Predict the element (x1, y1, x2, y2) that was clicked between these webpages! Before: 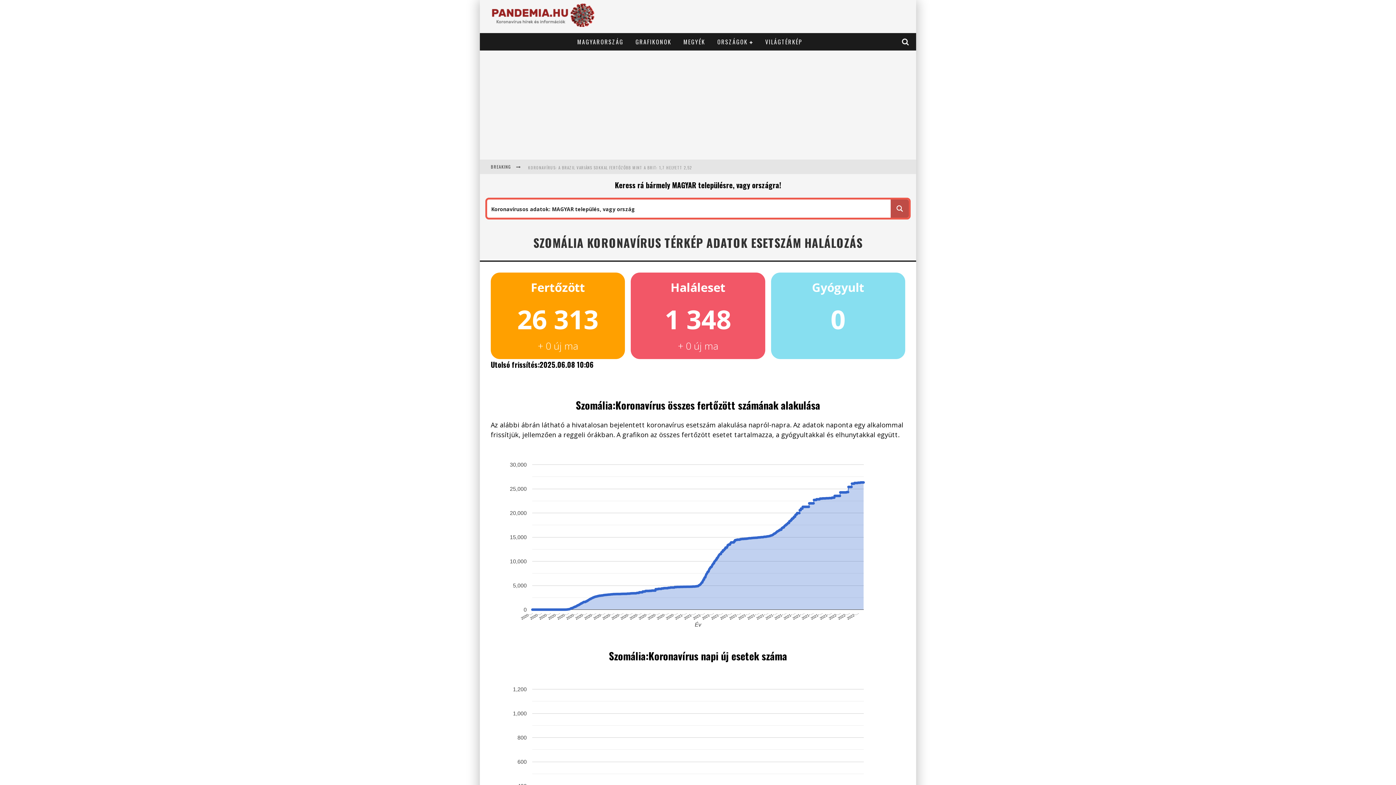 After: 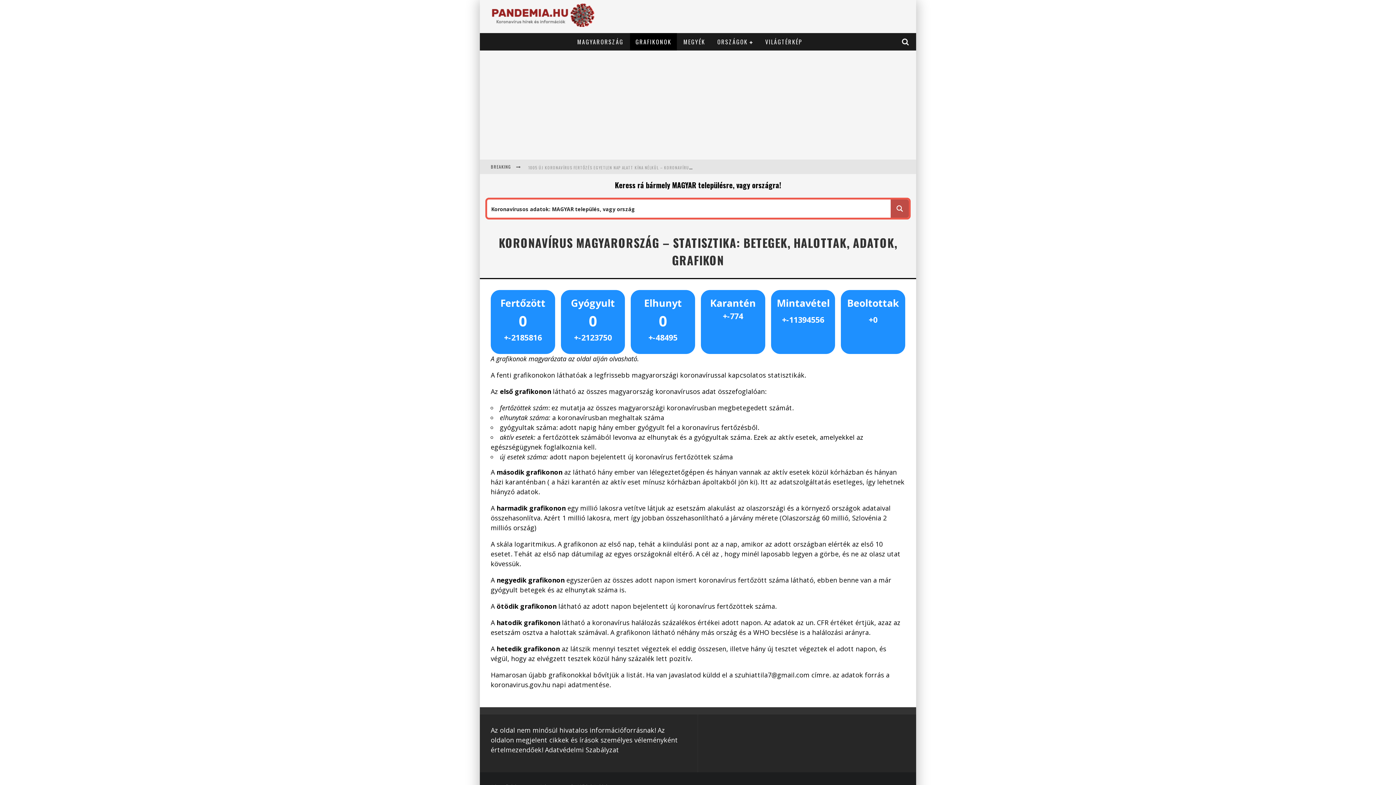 Action: bbox: (630, 33, 677, 50) label: GRAFIKONOK